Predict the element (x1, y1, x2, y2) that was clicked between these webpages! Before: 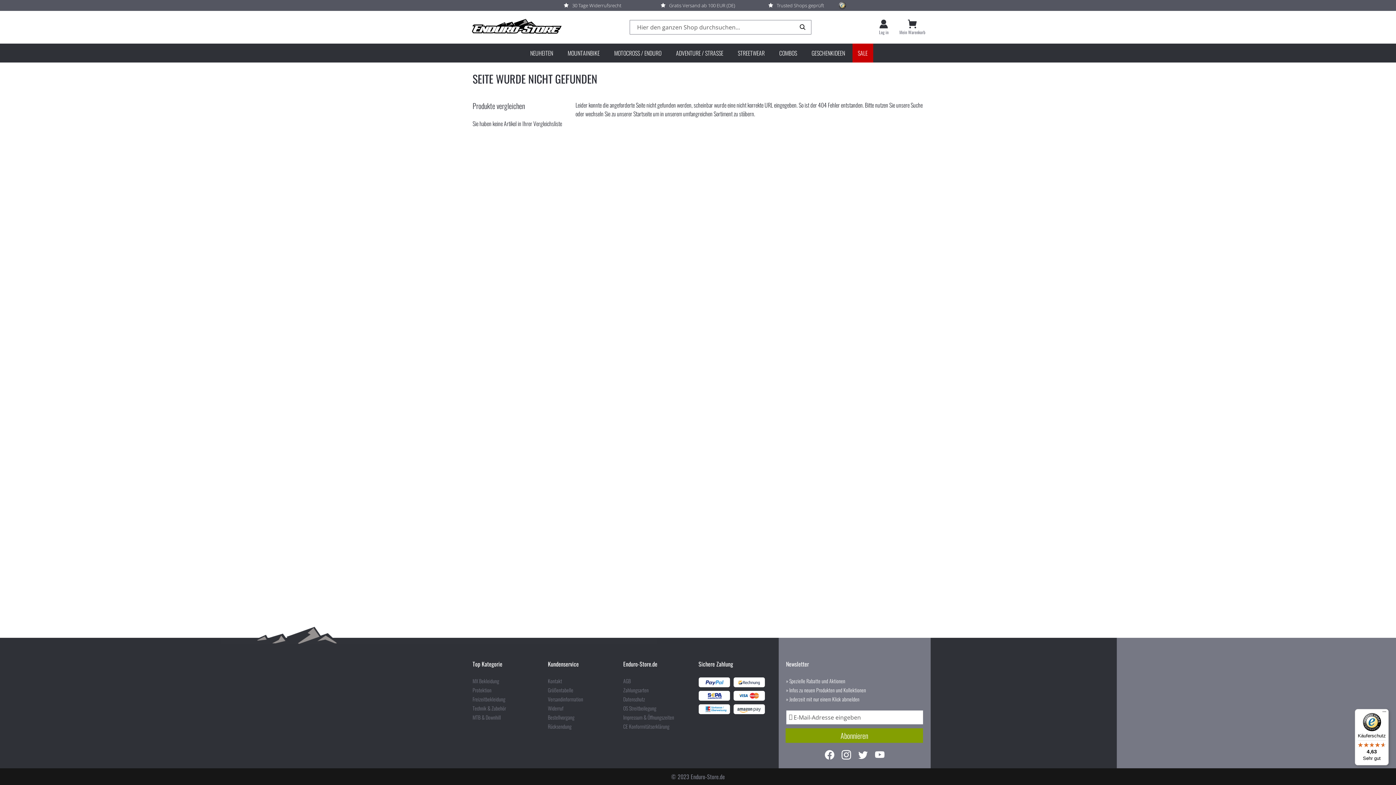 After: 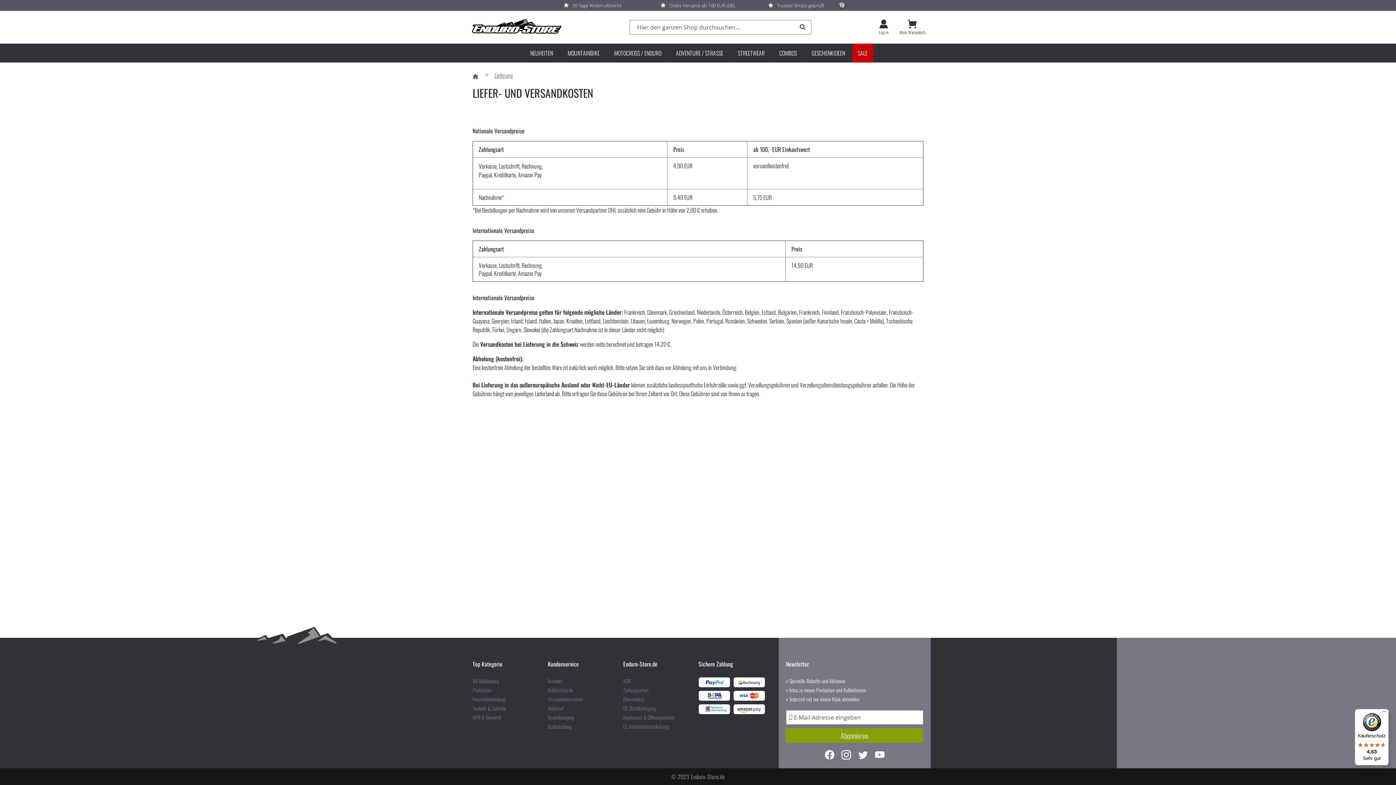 Action: label: Versandinformation bbox: (548, 696, 608, 703)